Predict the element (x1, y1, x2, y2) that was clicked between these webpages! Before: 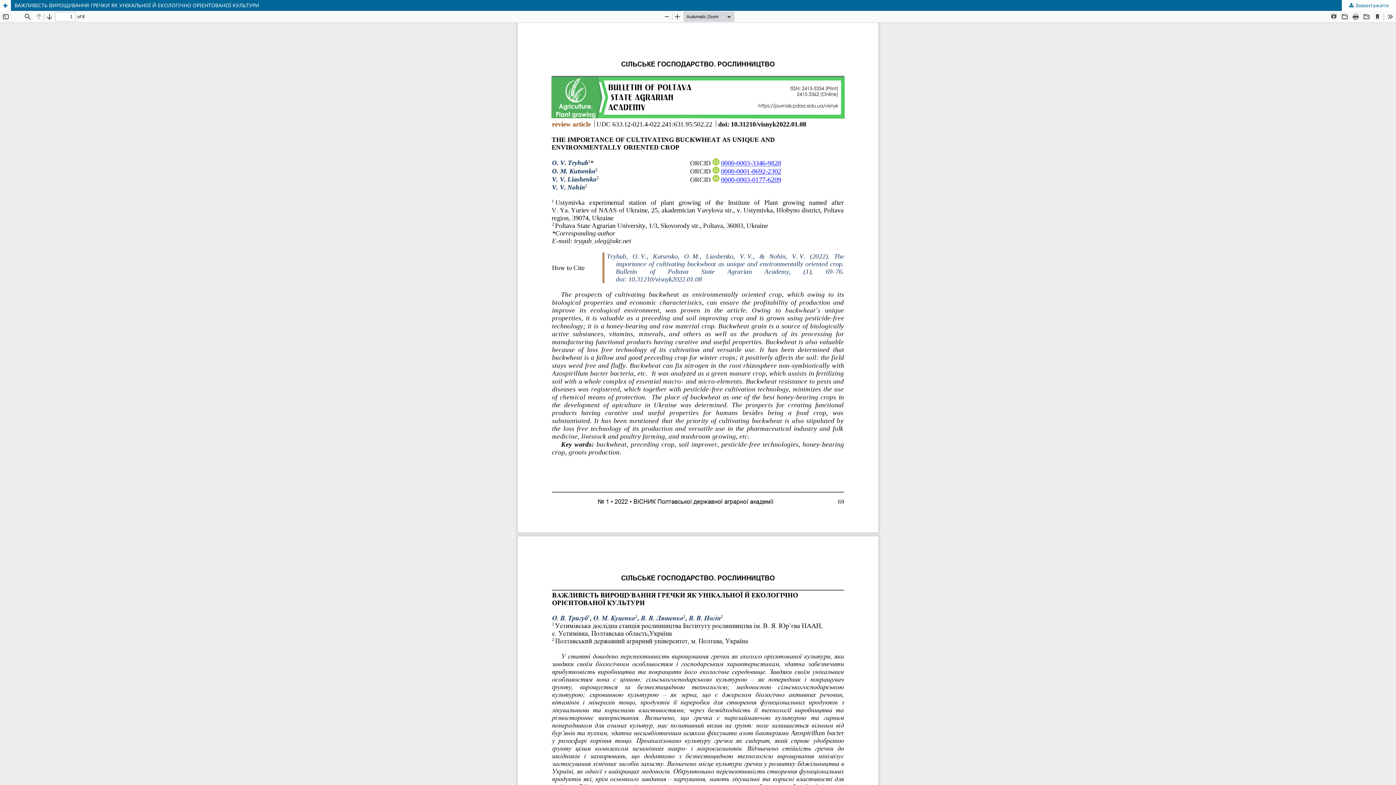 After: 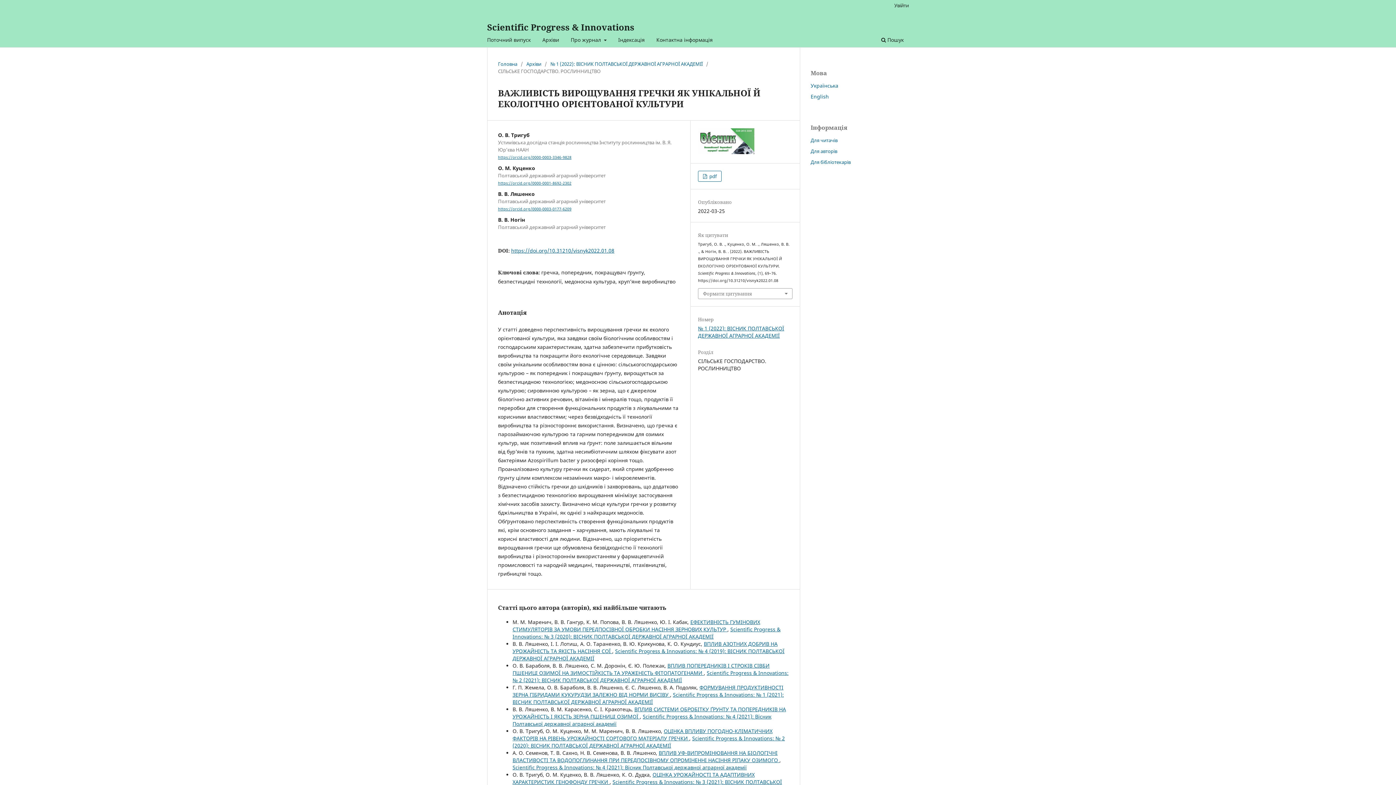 Action: label: ВАЖЛИВІСТЬ ВИРОЩУВАННЯ ГРЕЧКИ ЯК УНІКАЛЬНОЇ Й ЕКОЛОГІЧНО ОРІЄНТОВАНОЇ КУЛЬТУРИ bbox: (0, 0, 1396, 10)